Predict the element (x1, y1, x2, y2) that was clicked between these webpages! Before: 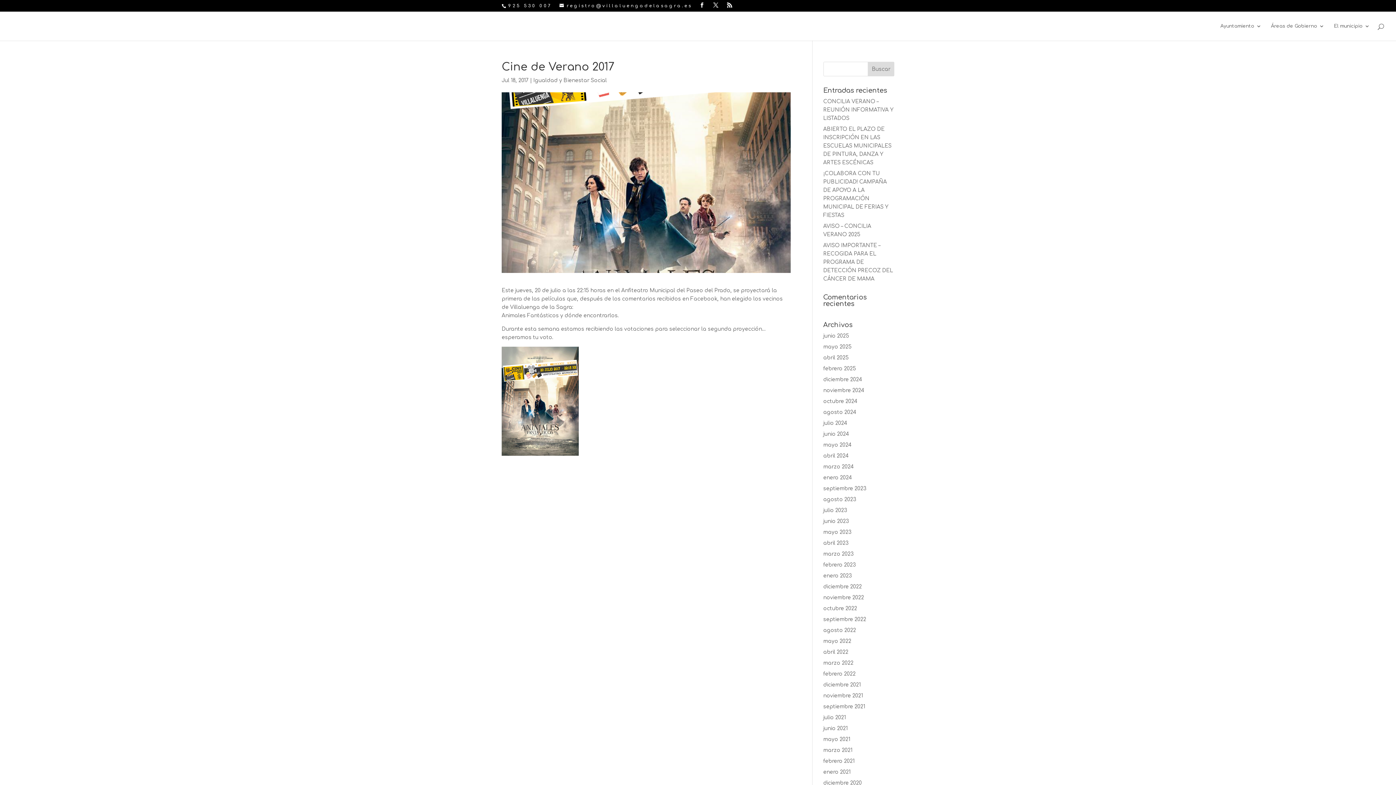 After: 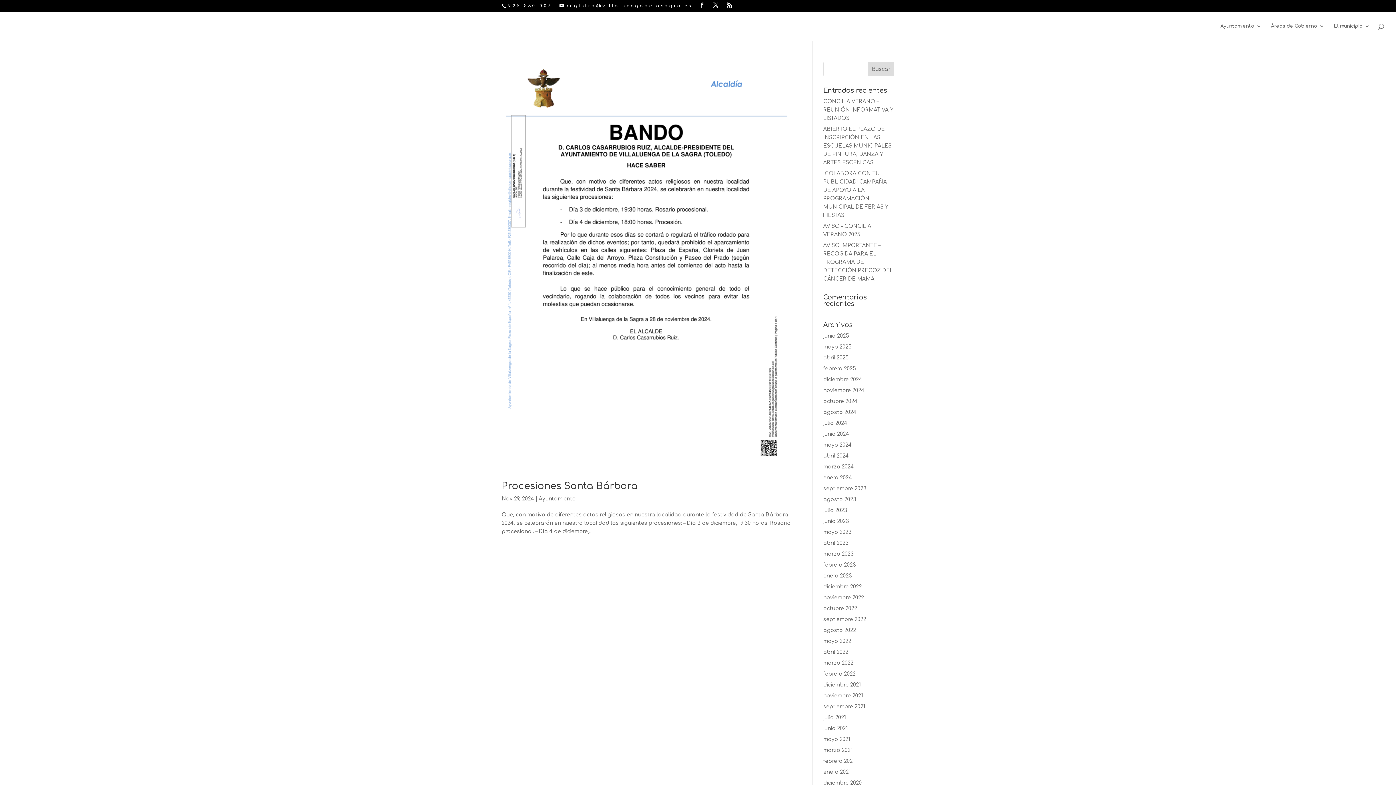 Action: label: noviembre 2024 bbox: (823, 388, 864, 393)